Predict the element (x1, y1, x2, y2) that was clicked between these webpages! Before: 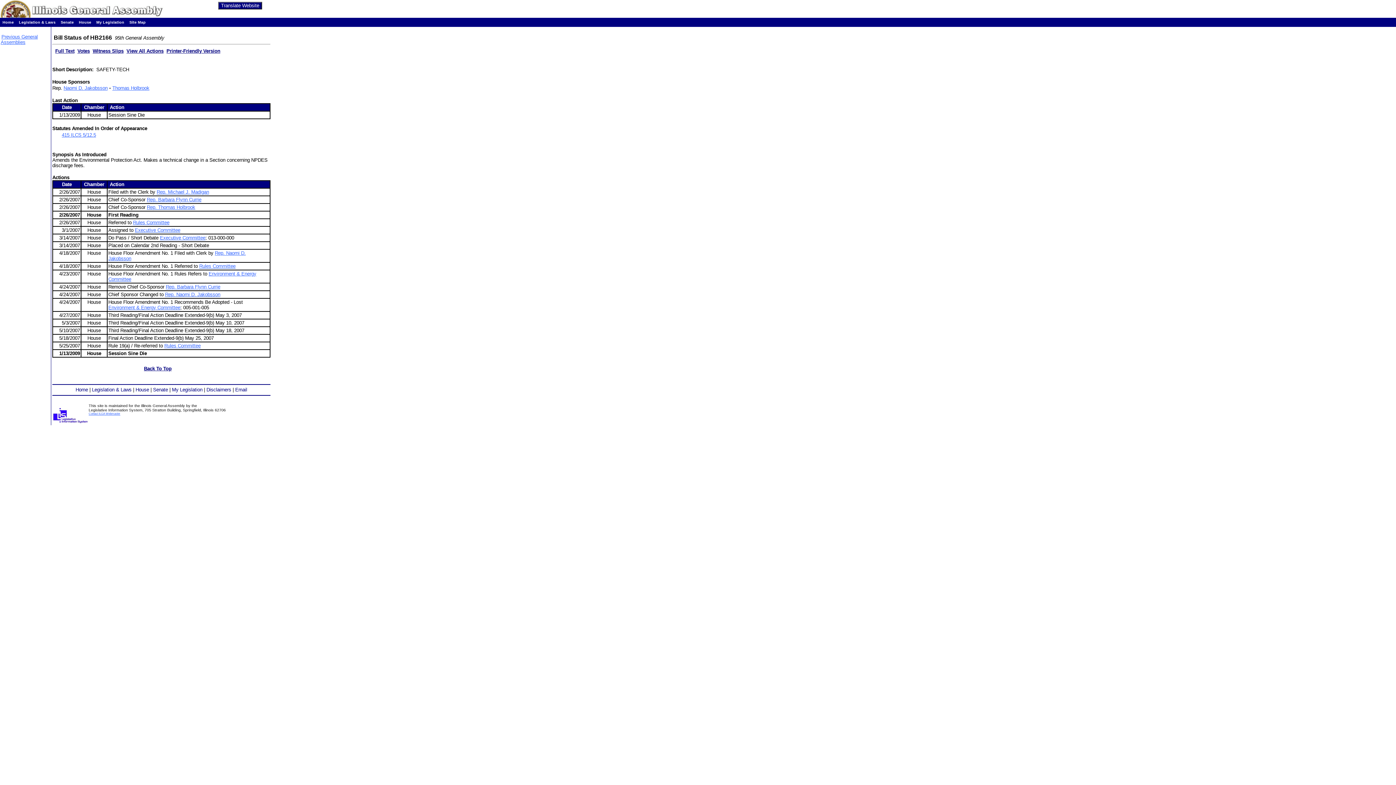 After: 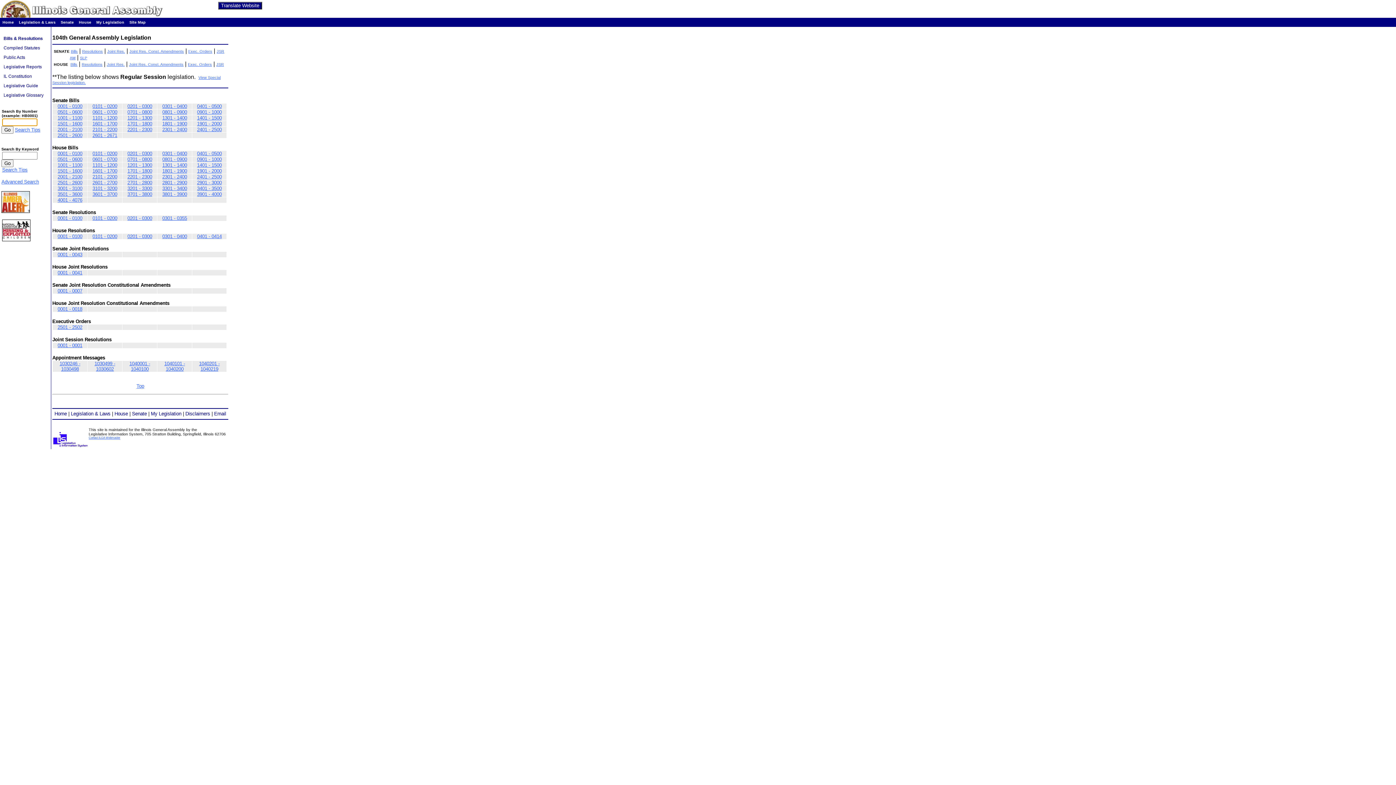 Action: label: Legislation & Laws bbox: (92, 387, 131, 392)